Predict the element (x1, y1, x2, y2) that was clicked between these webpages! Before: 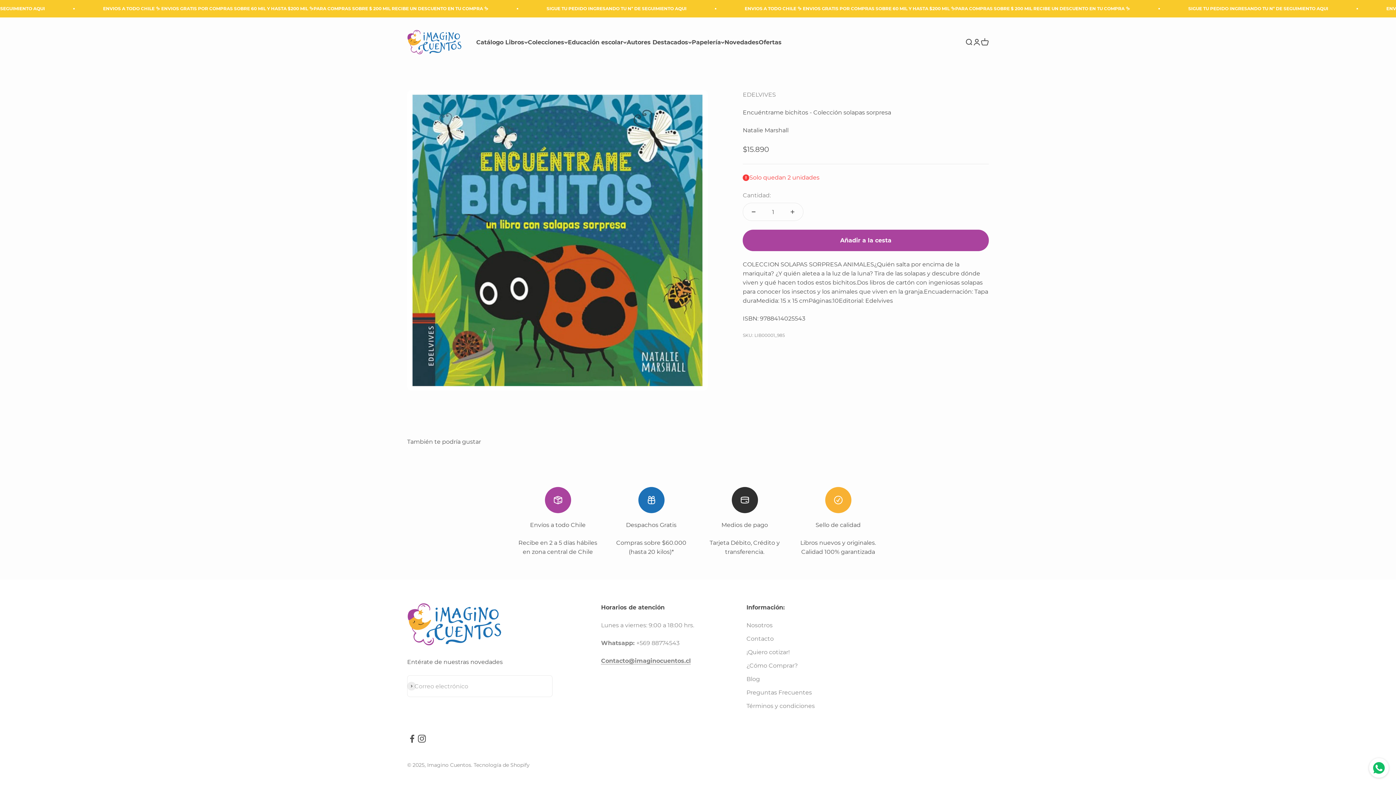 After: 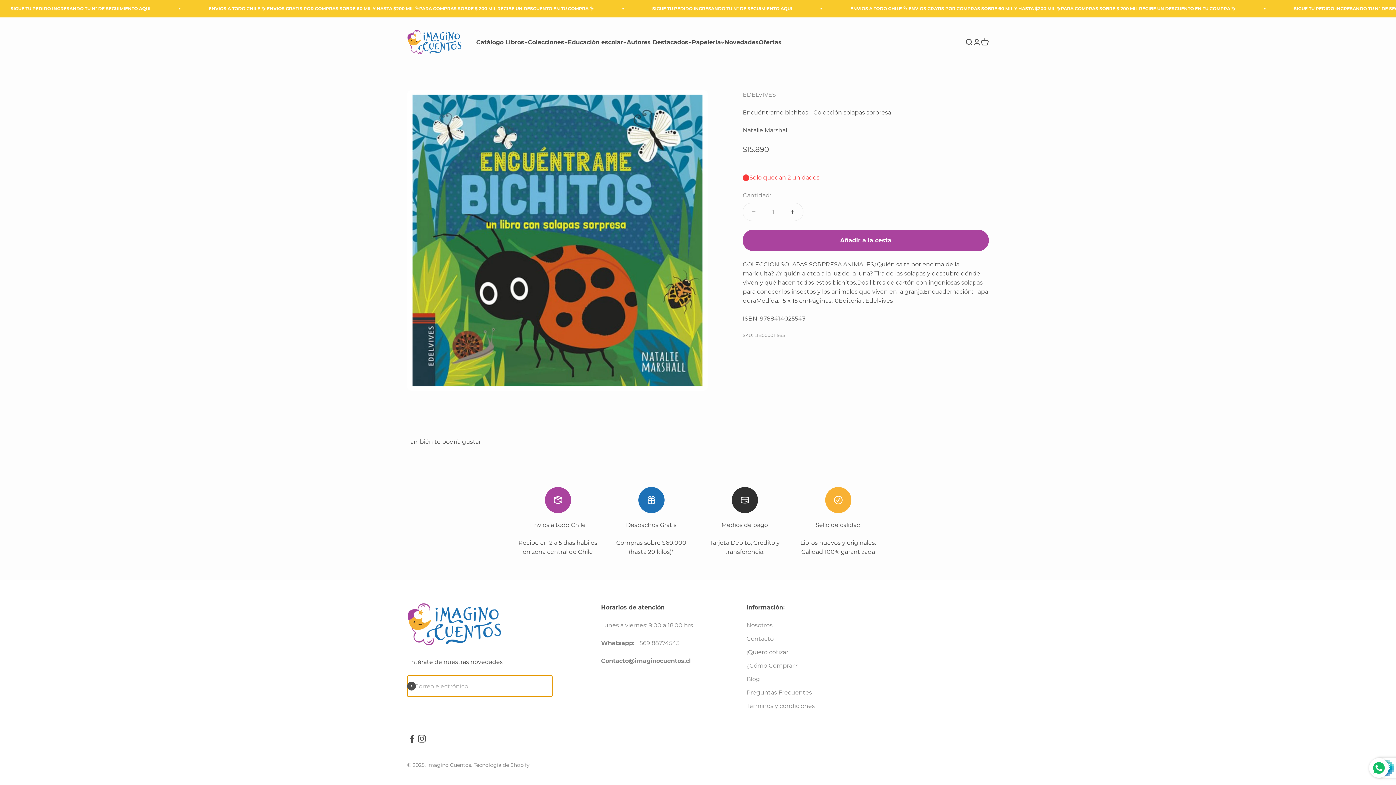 Action: bbox: (407, 682, 416, 690) label: Suscribirse